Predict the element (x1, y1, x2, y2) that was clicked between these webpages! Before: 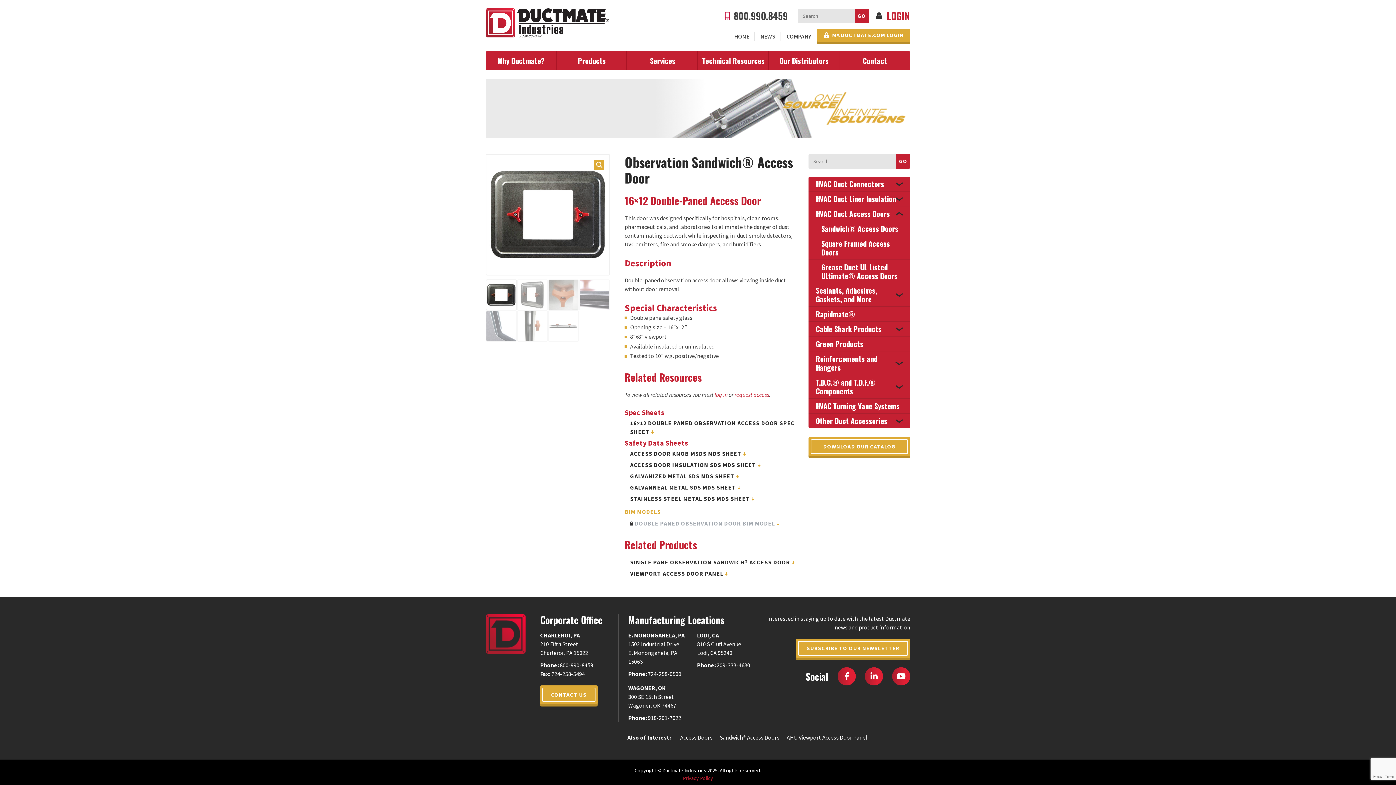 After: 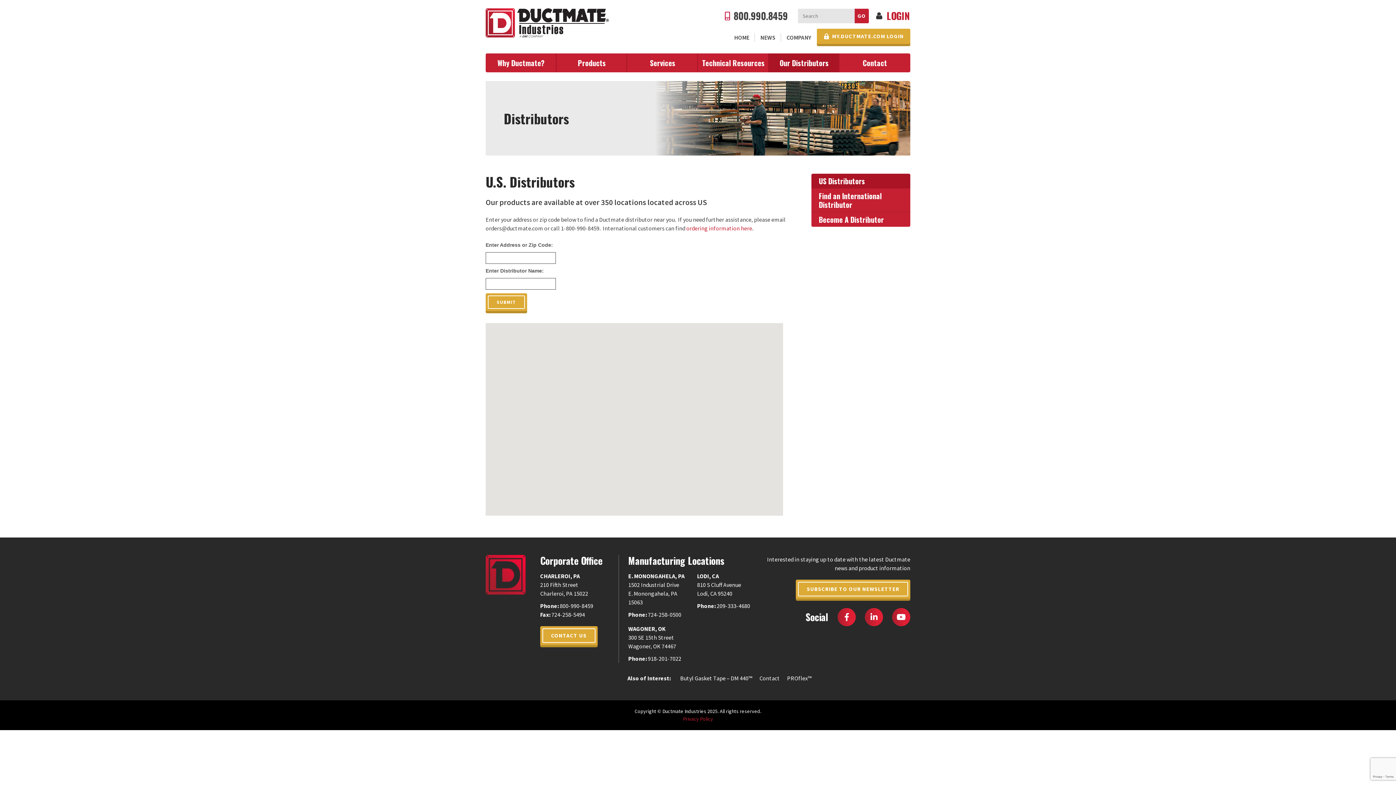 Action: bbox: (768, 51, 839, 70) label: Our Distributors